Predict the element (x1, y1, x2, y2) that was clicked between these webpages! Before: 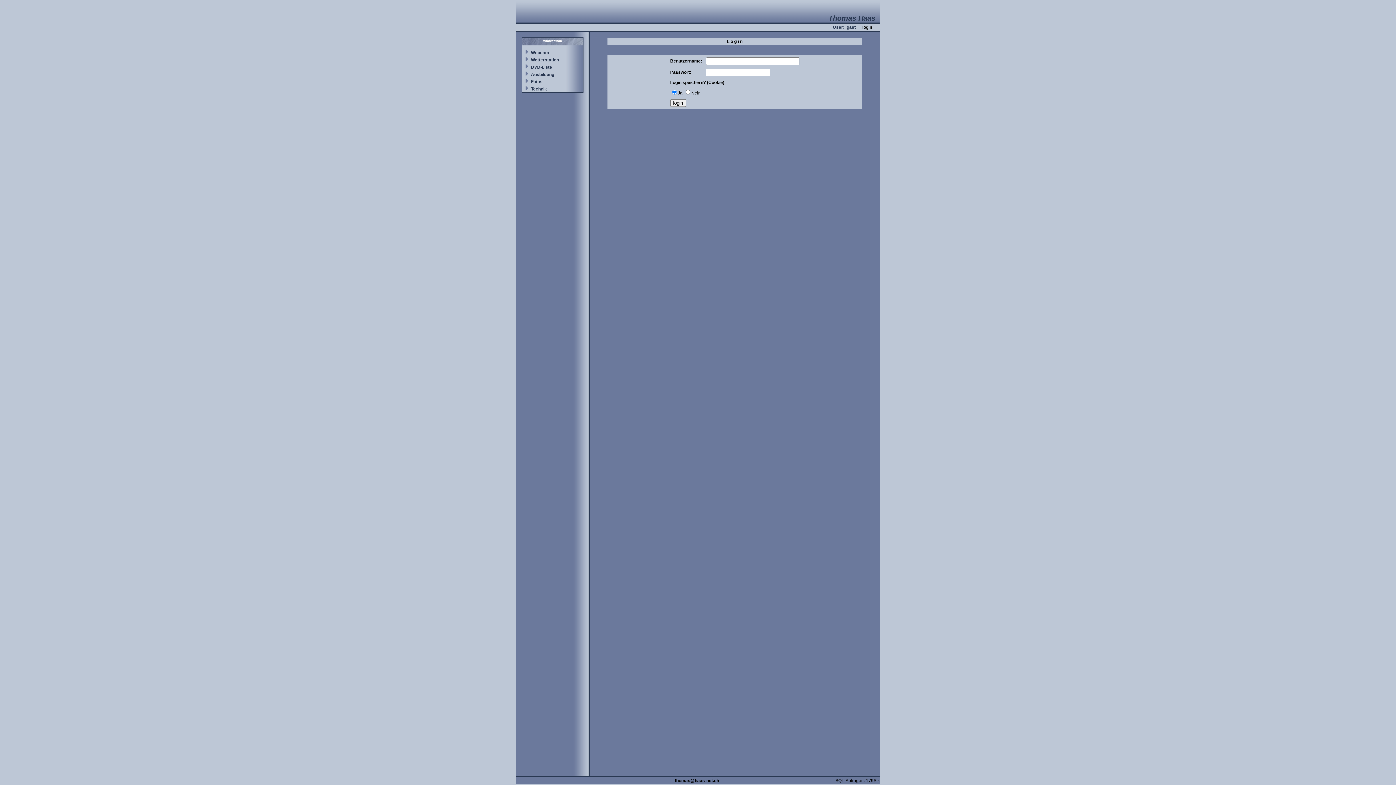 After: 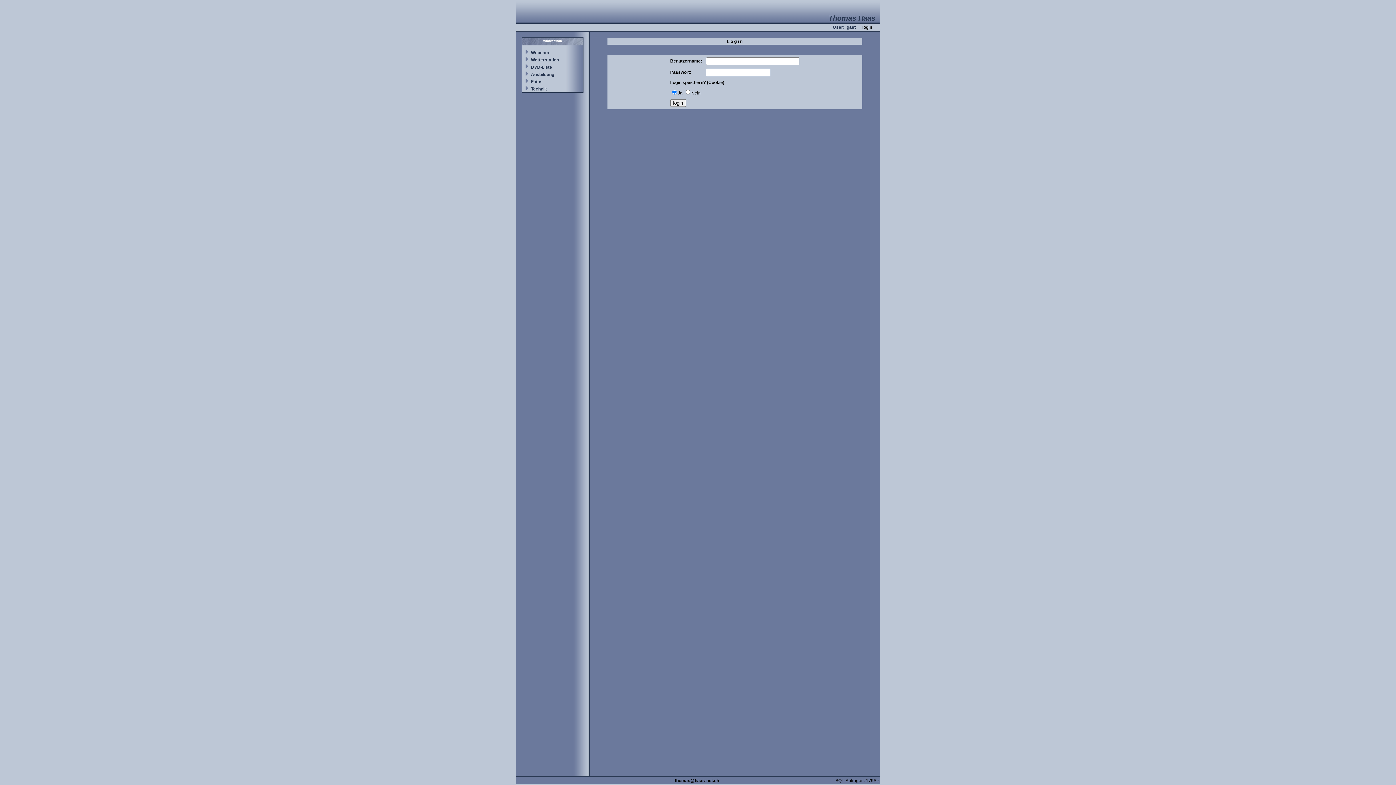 Action: label: login bbox: (862, 24, 872, 29)